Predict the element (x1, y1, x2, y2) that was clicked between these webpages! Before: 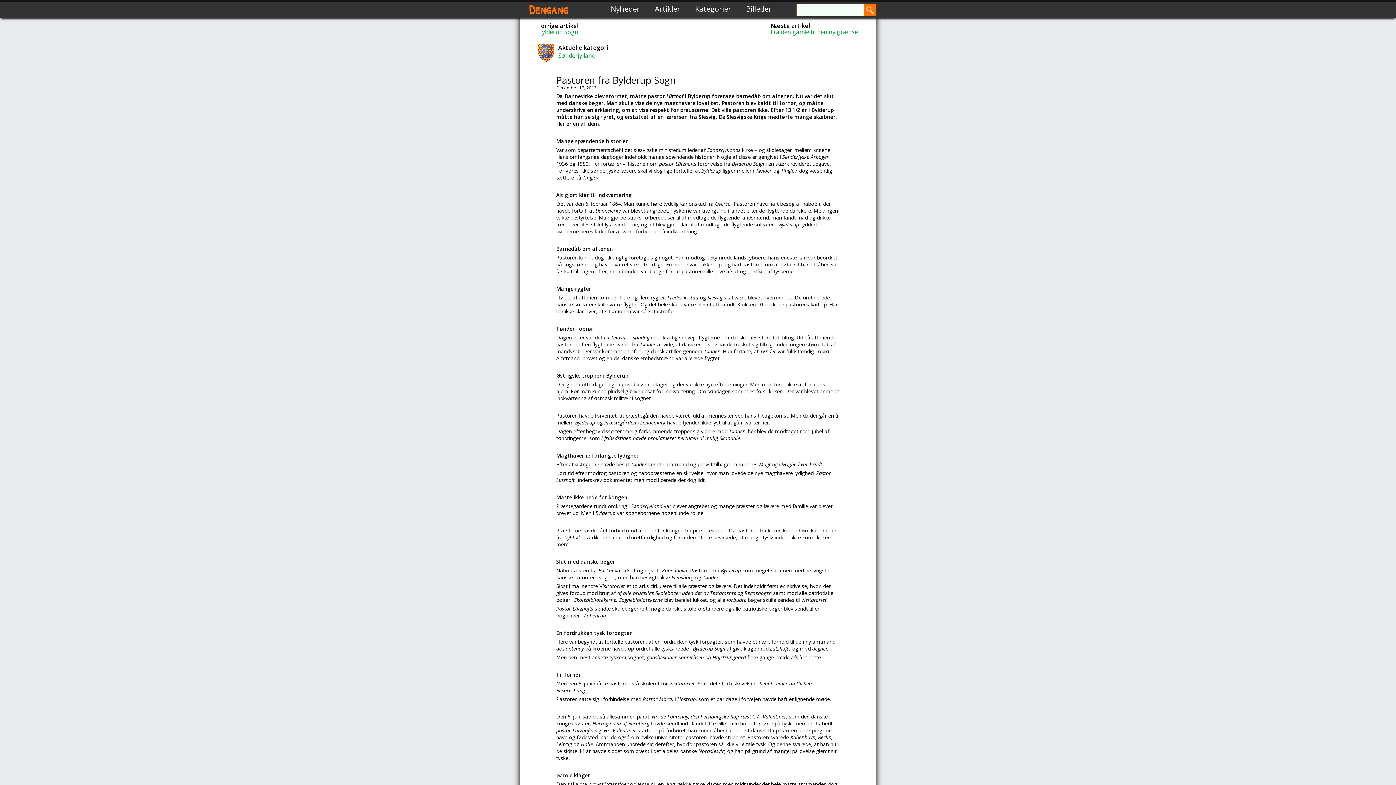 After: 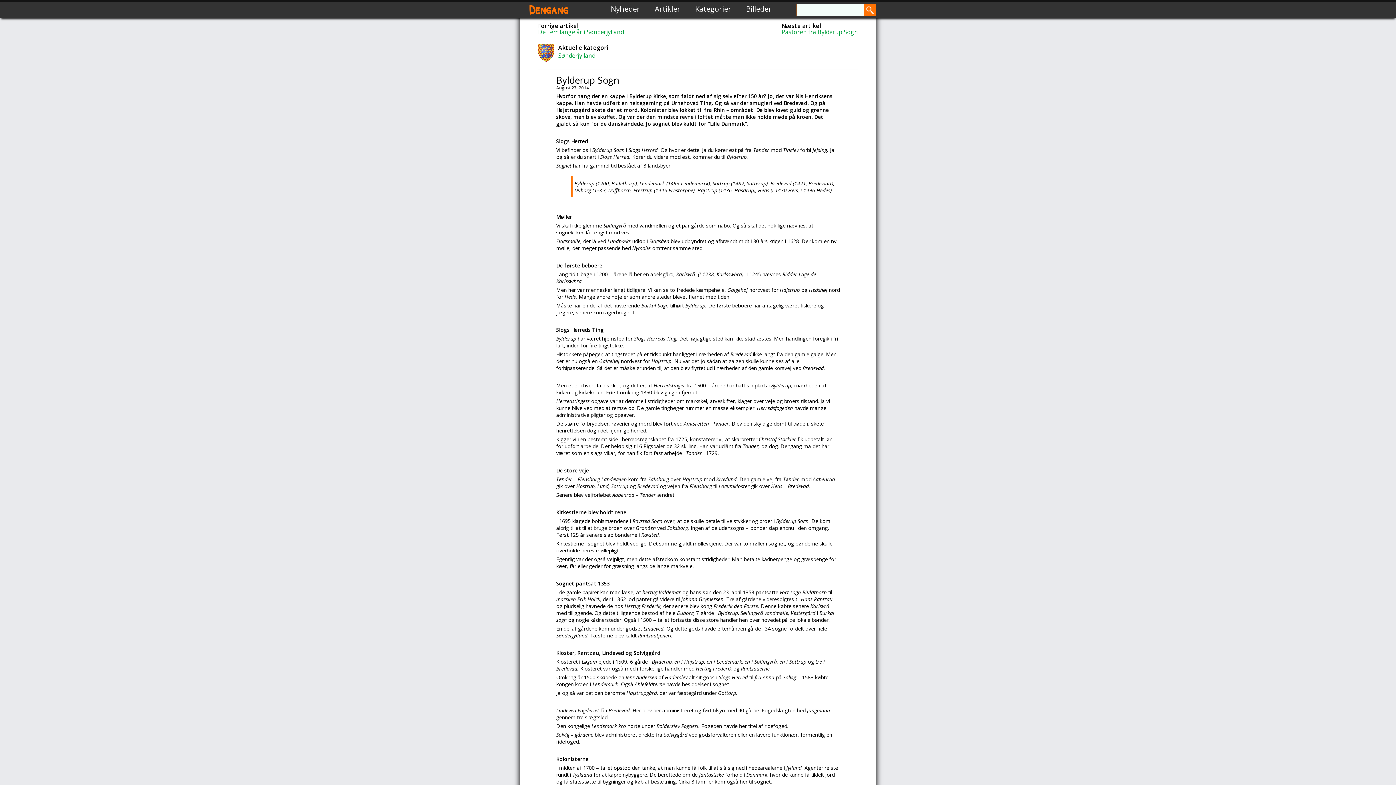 Action: bbox: (538, 28, 578, 36) label: Bylderup Sogn